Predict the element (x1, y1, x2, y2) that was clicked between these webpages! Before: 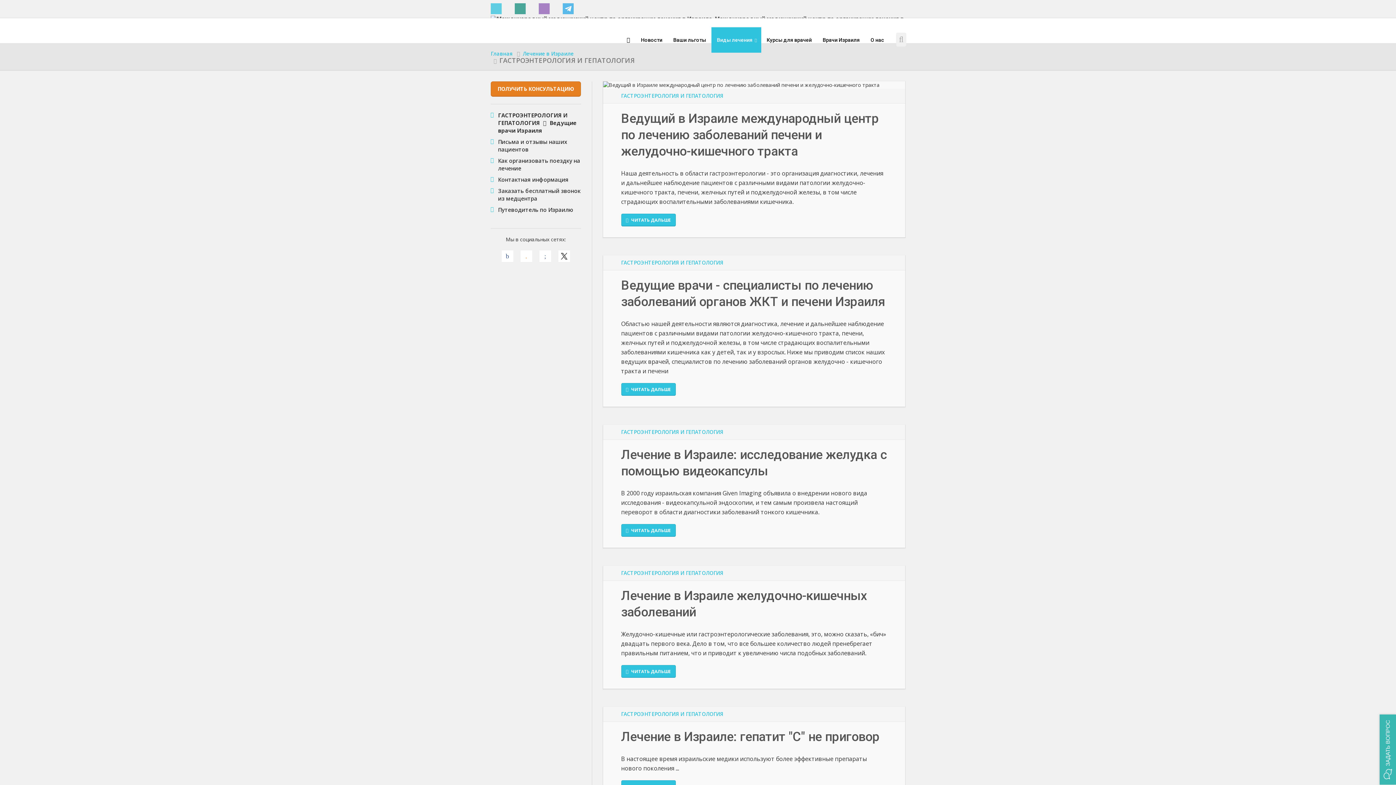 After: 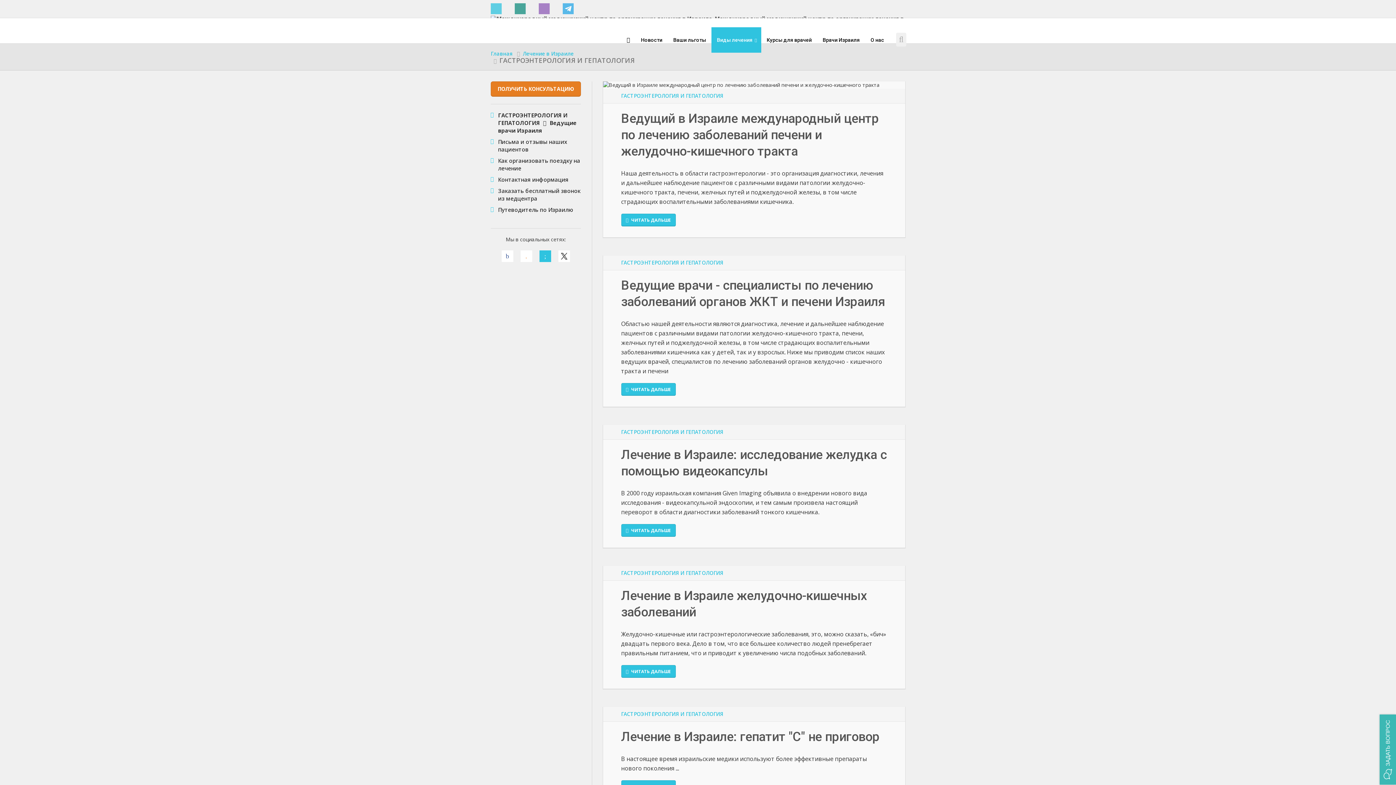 Action: bbox: (539, 250, 551, 262)